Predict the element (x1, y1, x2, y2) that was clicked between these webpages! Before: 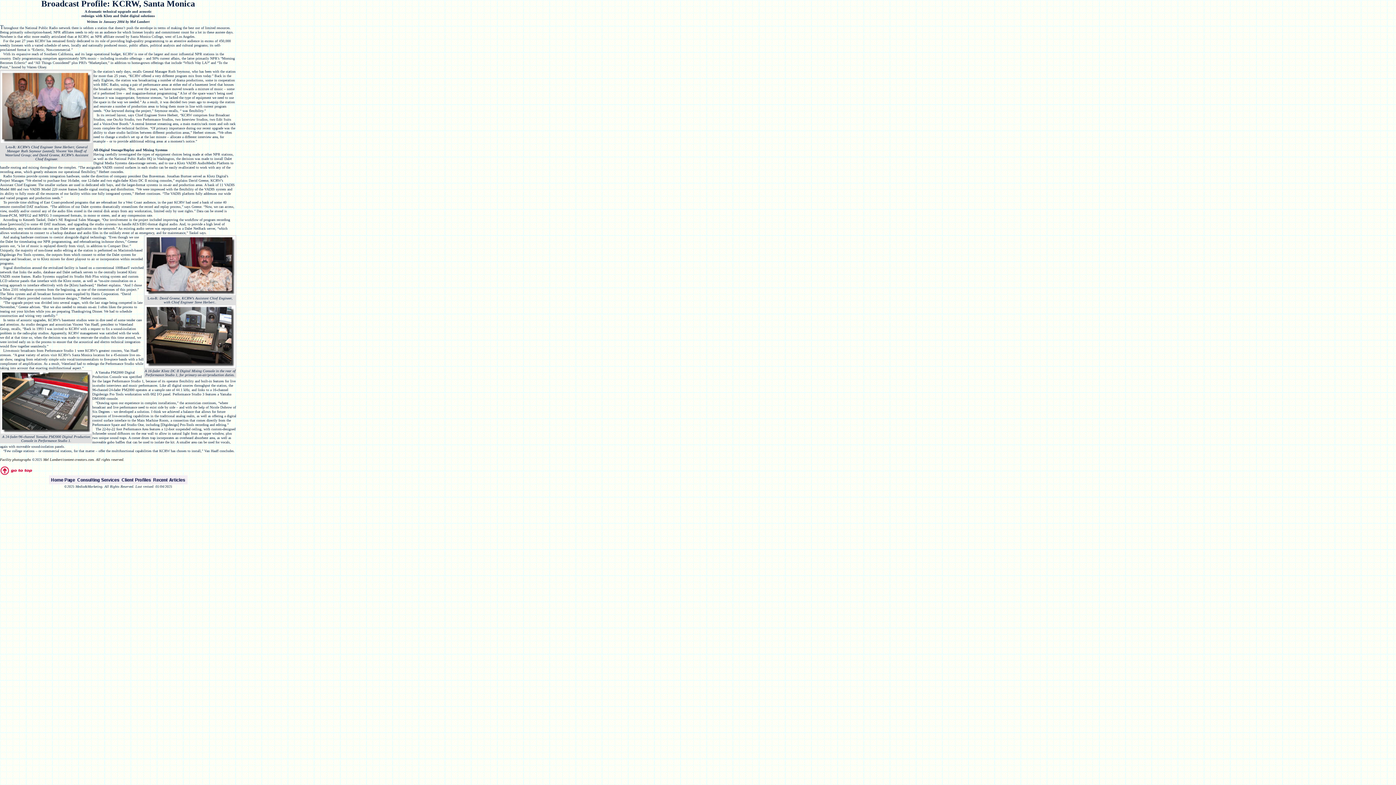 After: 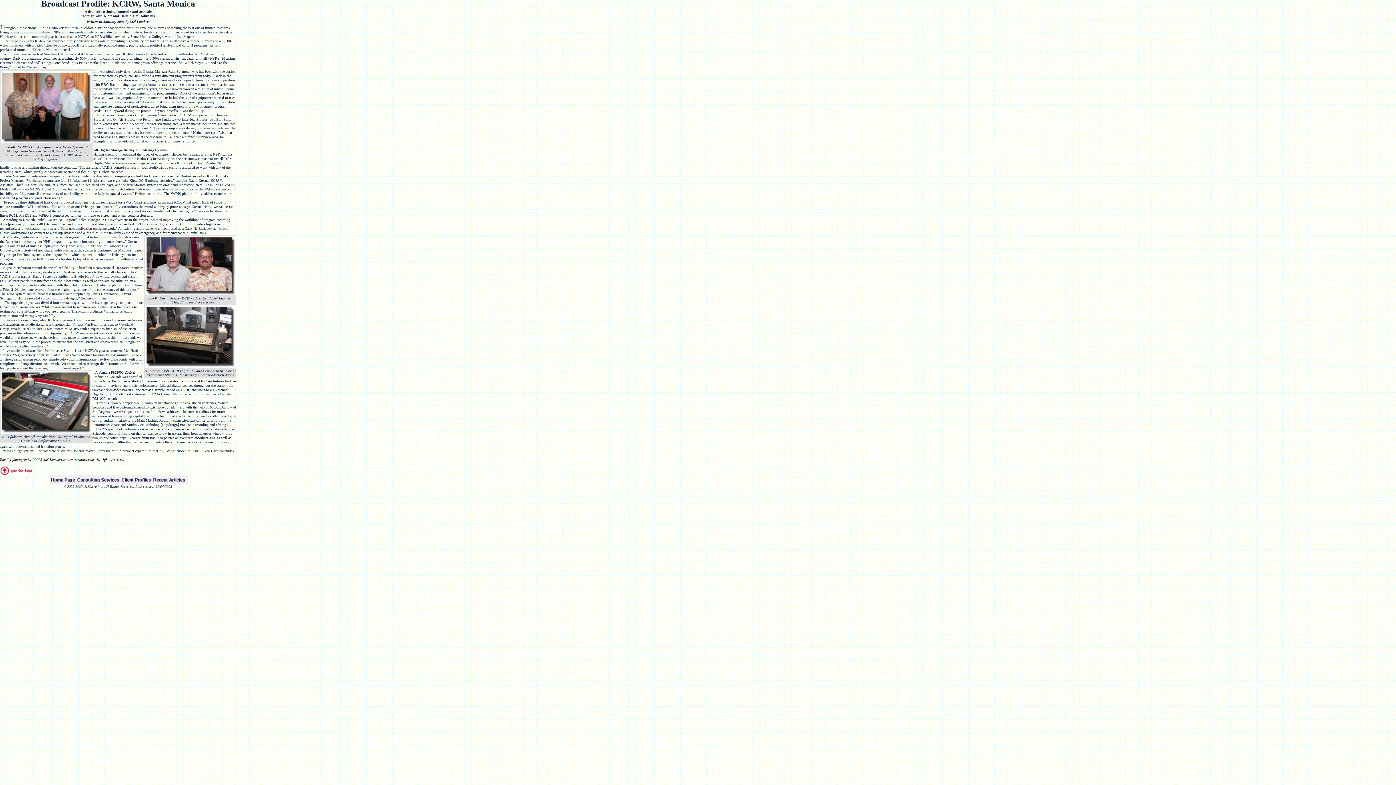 Action: bbox: (112, -1, 139, 8) label: KCRW